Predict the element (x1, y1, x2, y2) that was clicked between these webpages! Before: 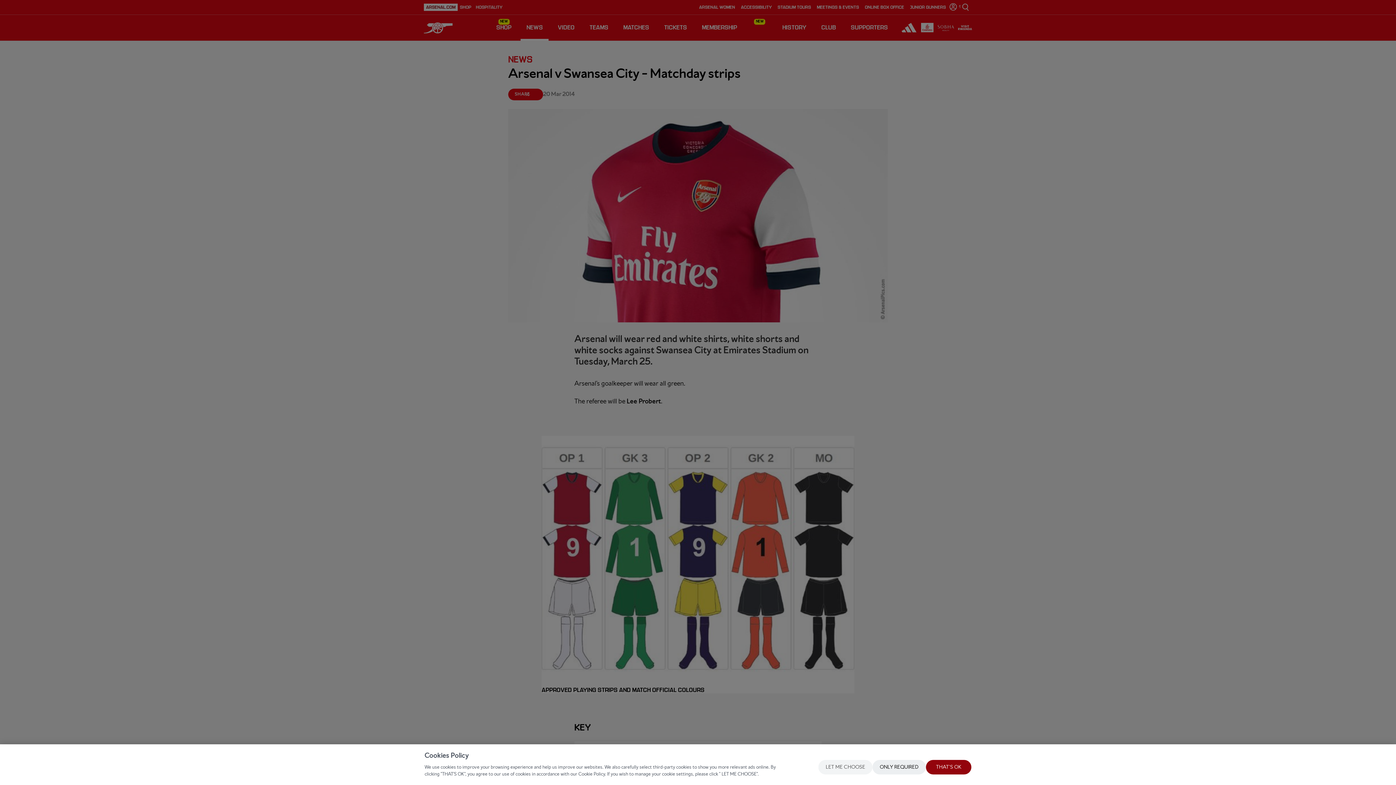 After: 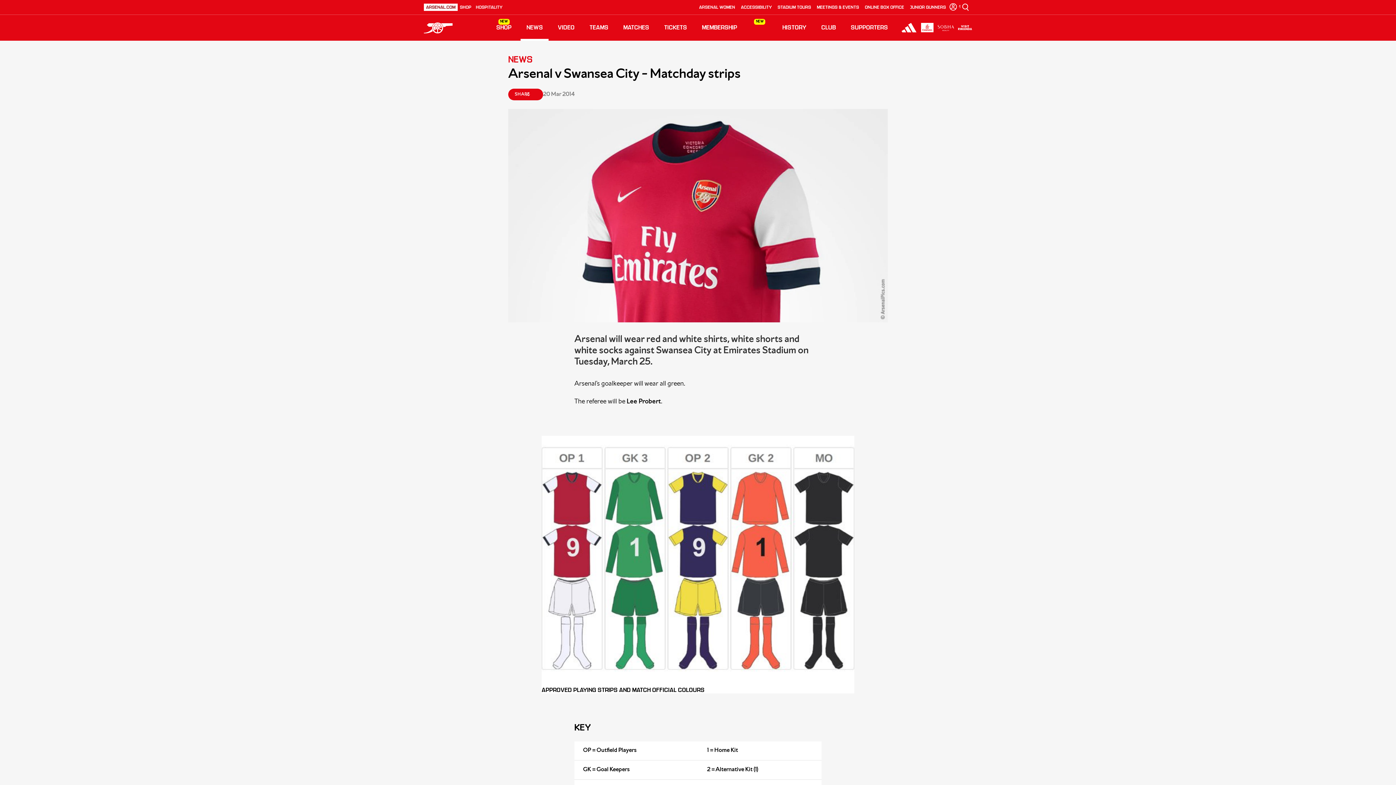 Action: label: ONLY REQUIRED bbox: (872, 760, 926, 774)